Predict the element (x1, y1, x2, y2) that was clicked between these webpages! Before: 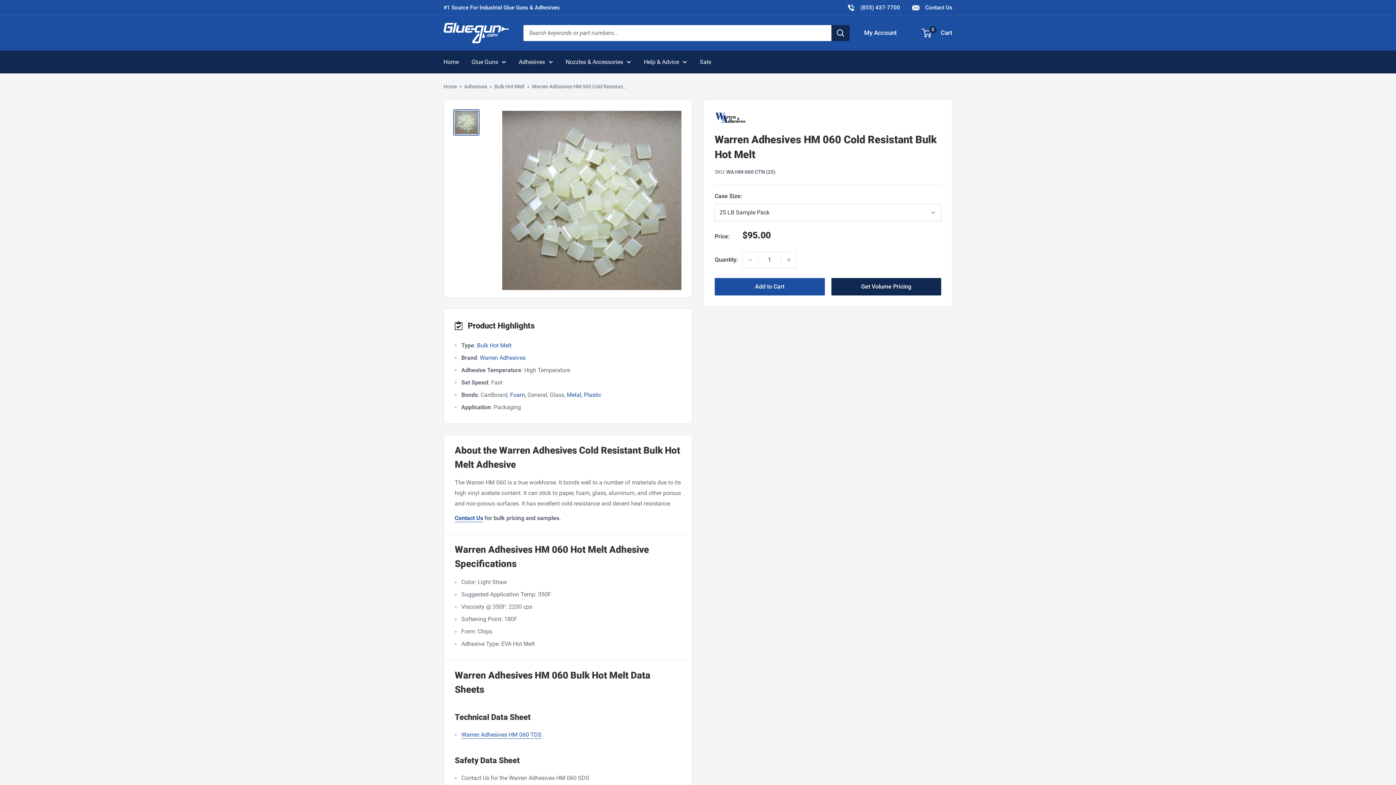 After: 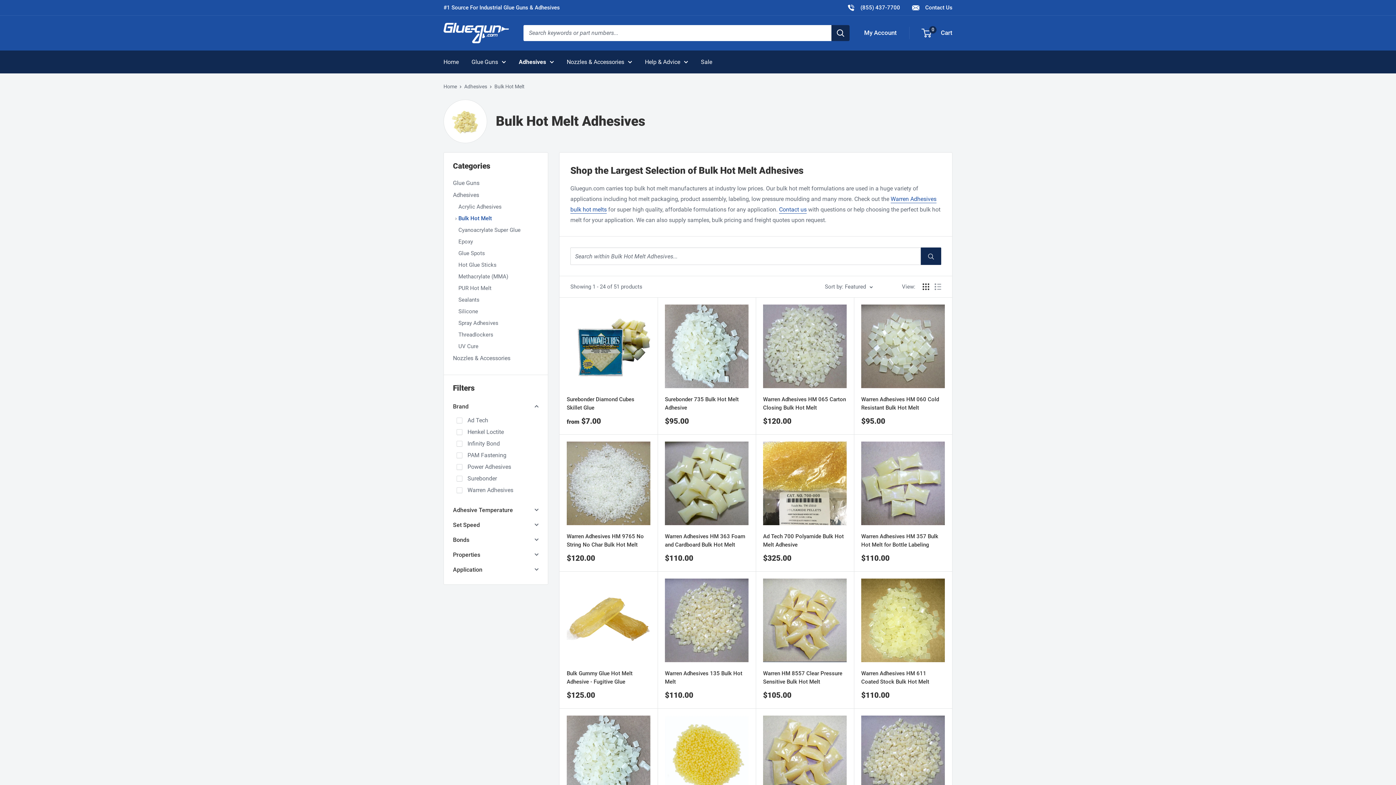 Action: bbox: (494, 83, 524, 89) label: Bulk Hot Melt